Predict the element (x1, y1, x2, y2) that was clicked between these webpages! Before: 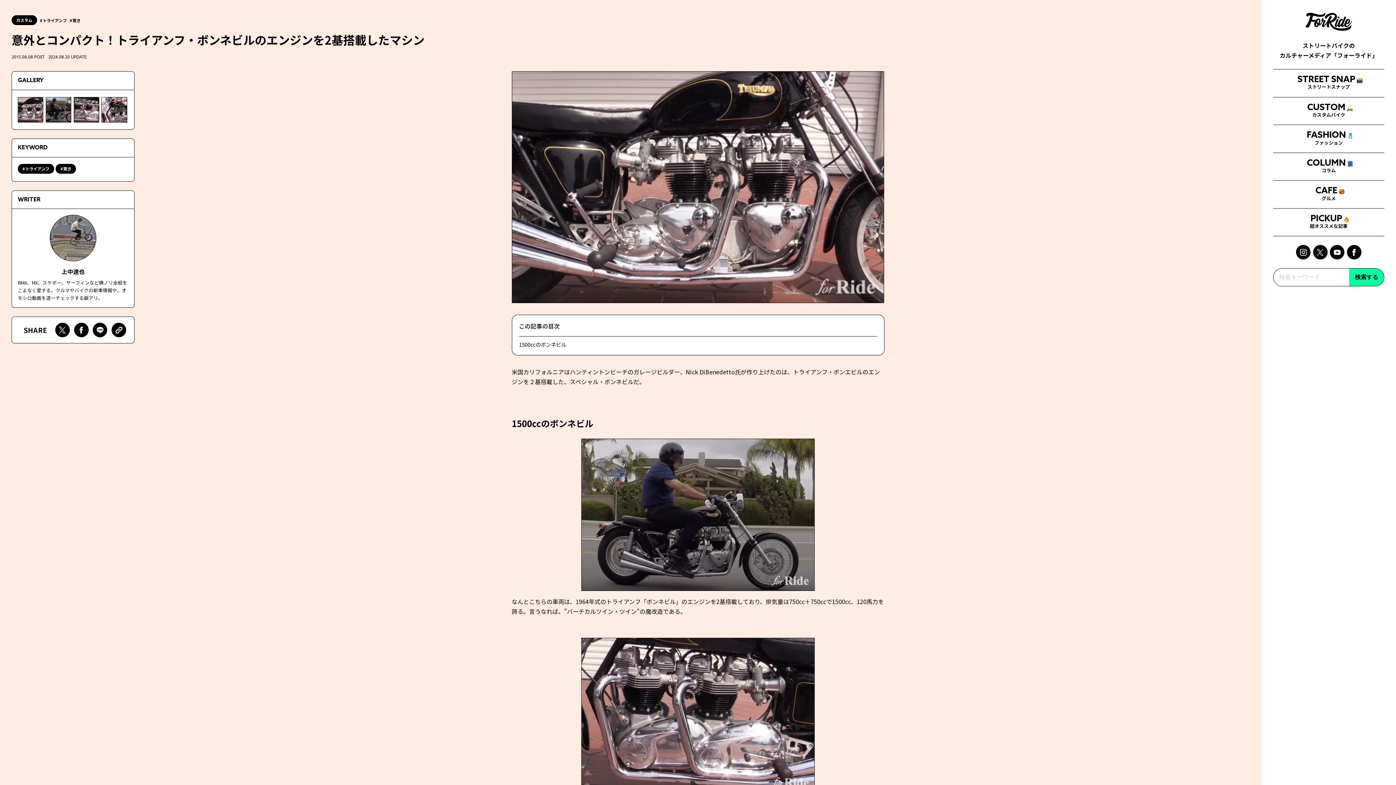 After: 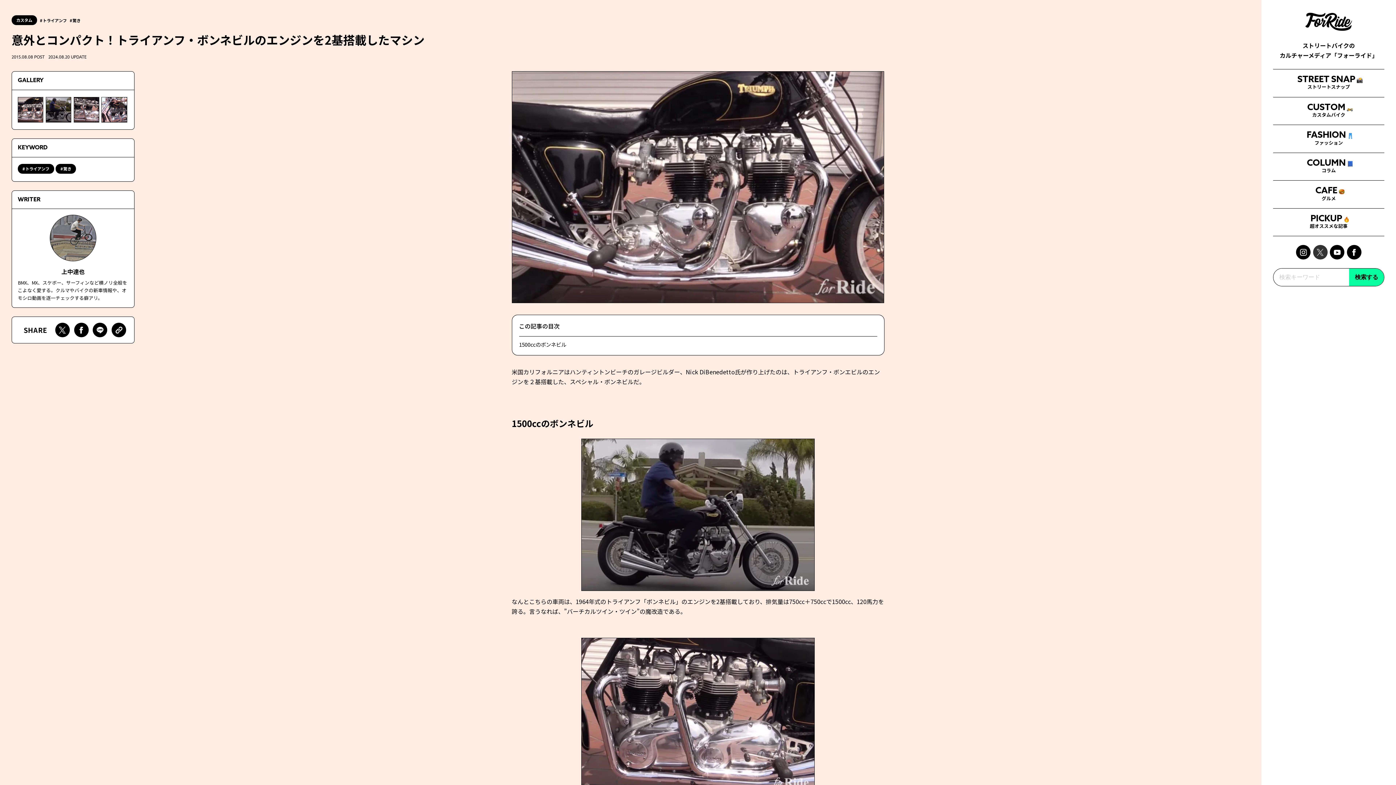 Action: bbox: (1313, 245, 1327, 259)